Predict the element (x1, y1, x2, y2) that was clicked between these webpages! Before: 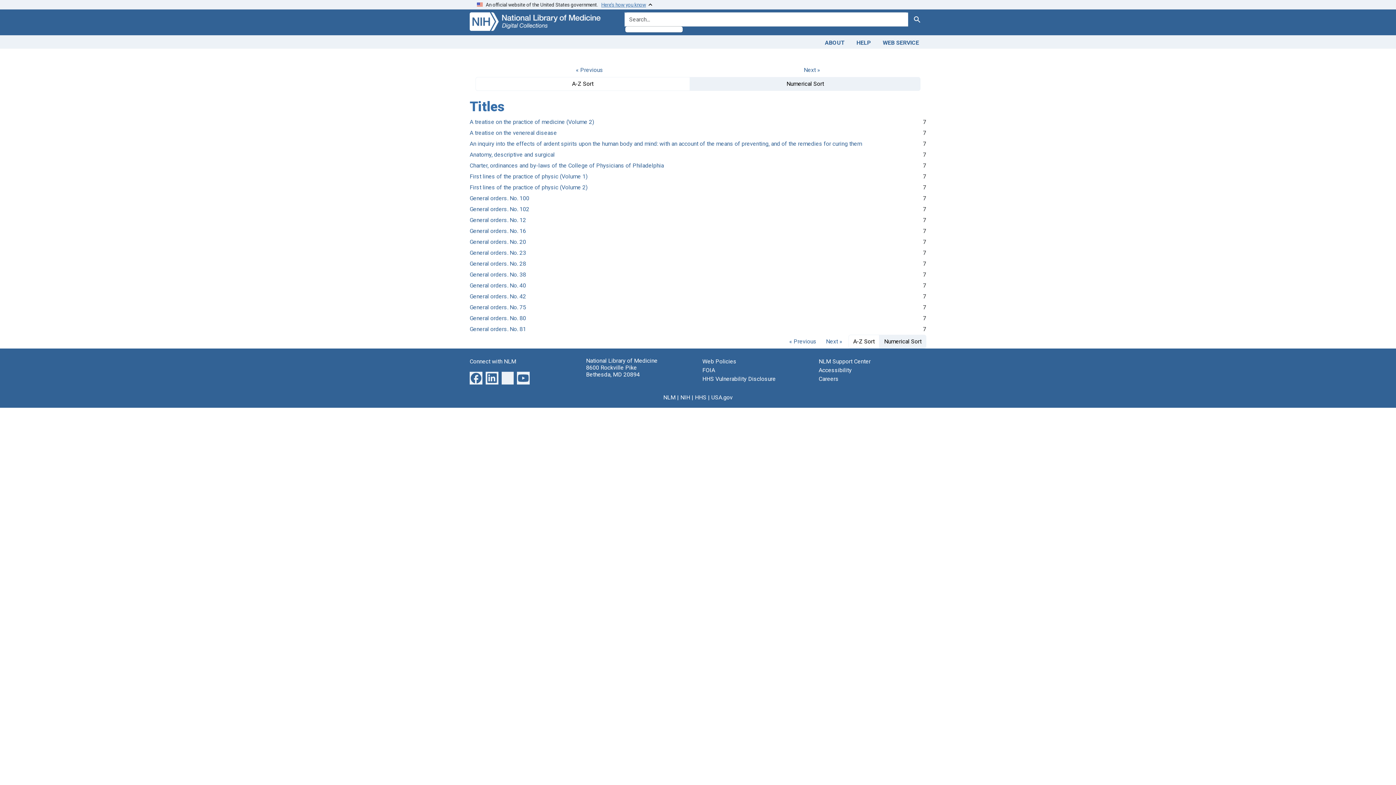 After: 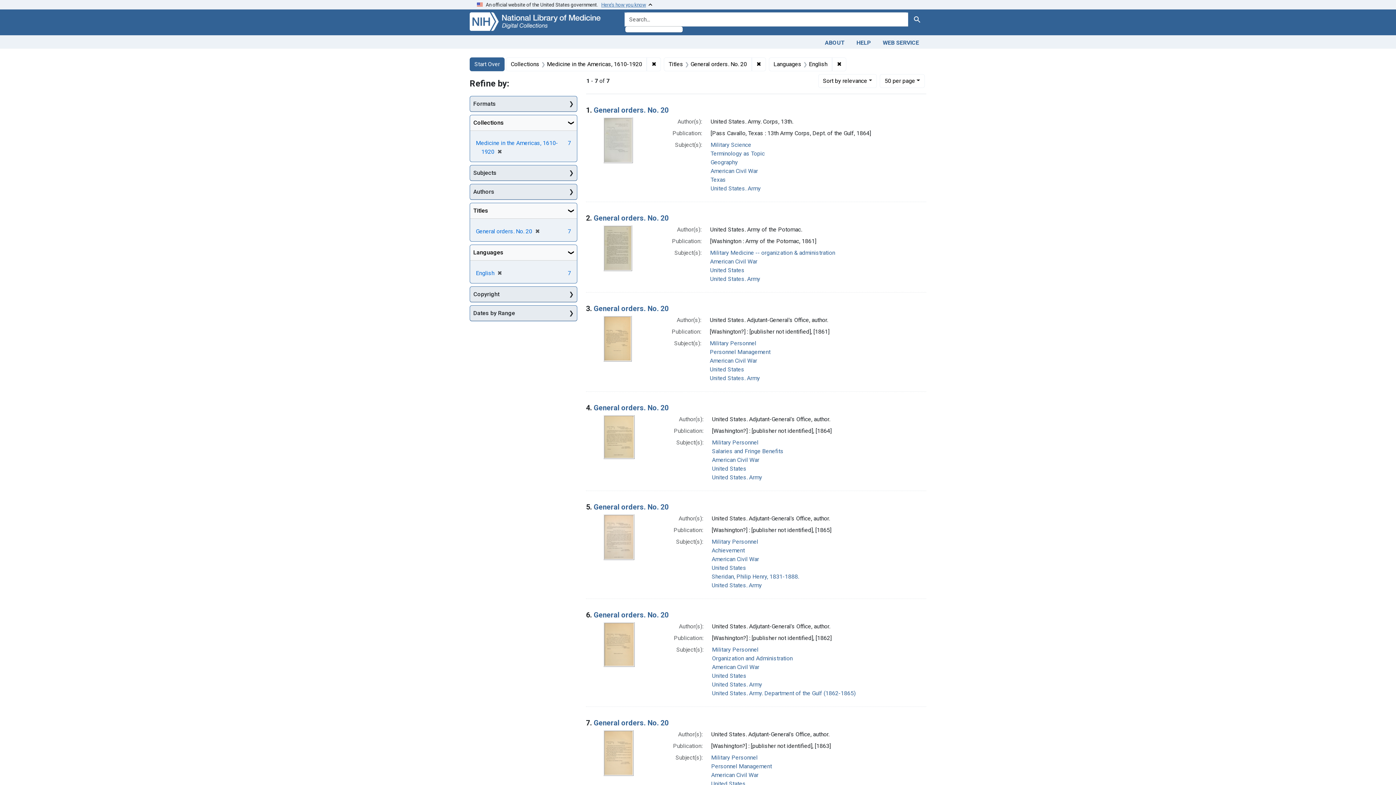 Action: label: General orders. No. 20 bbox: (469, 238, 526, 245)